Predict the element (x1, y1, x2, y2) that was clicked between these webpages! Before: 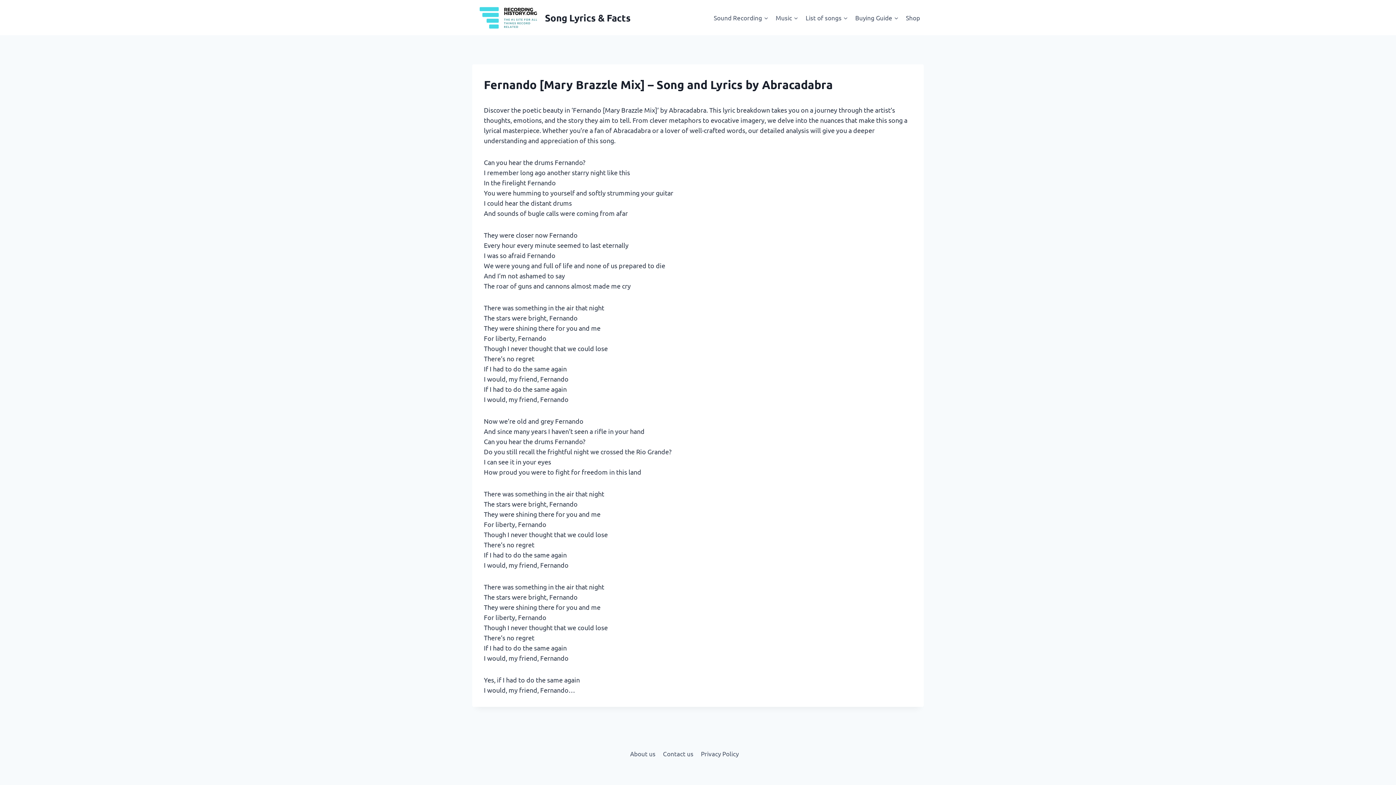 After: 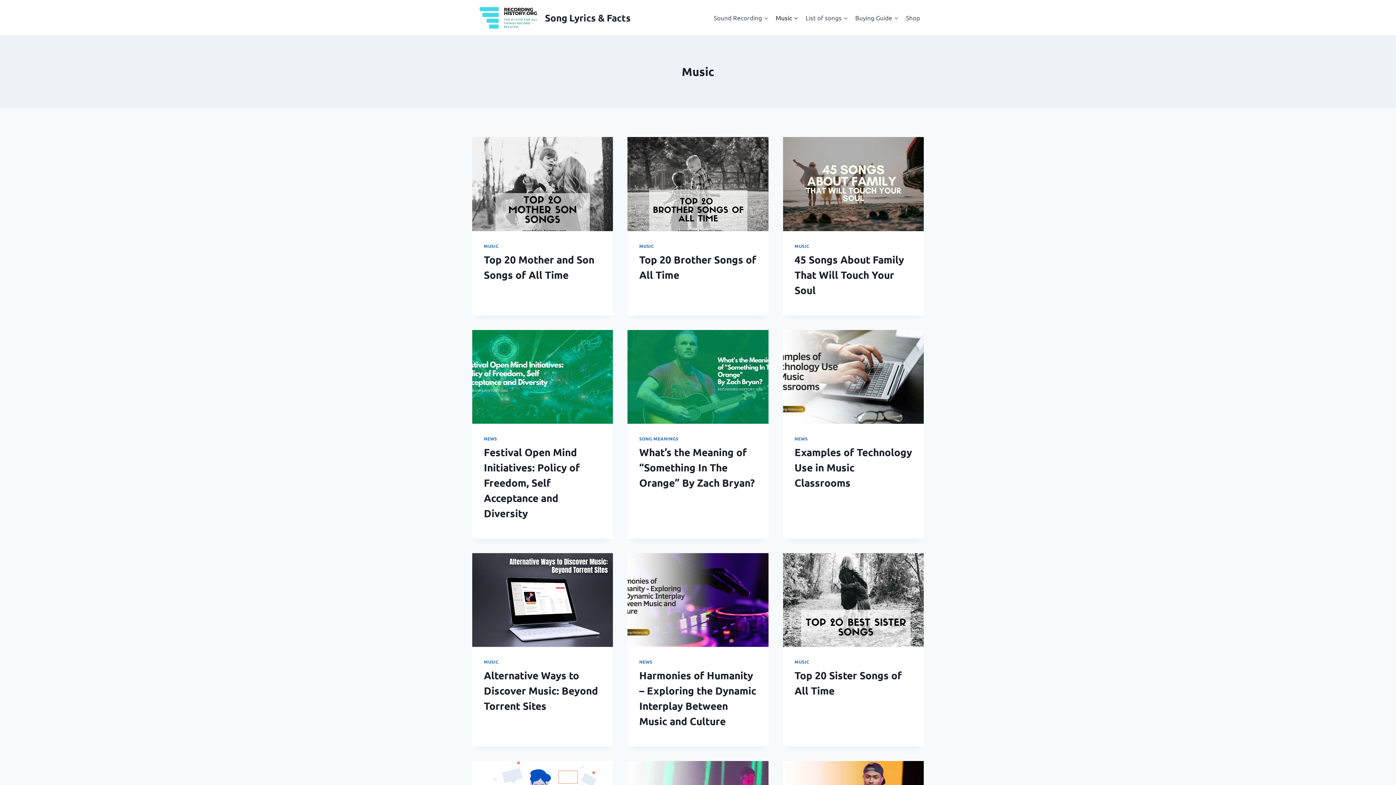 Action: label: Music bbox: (772, 9, 802, 26)